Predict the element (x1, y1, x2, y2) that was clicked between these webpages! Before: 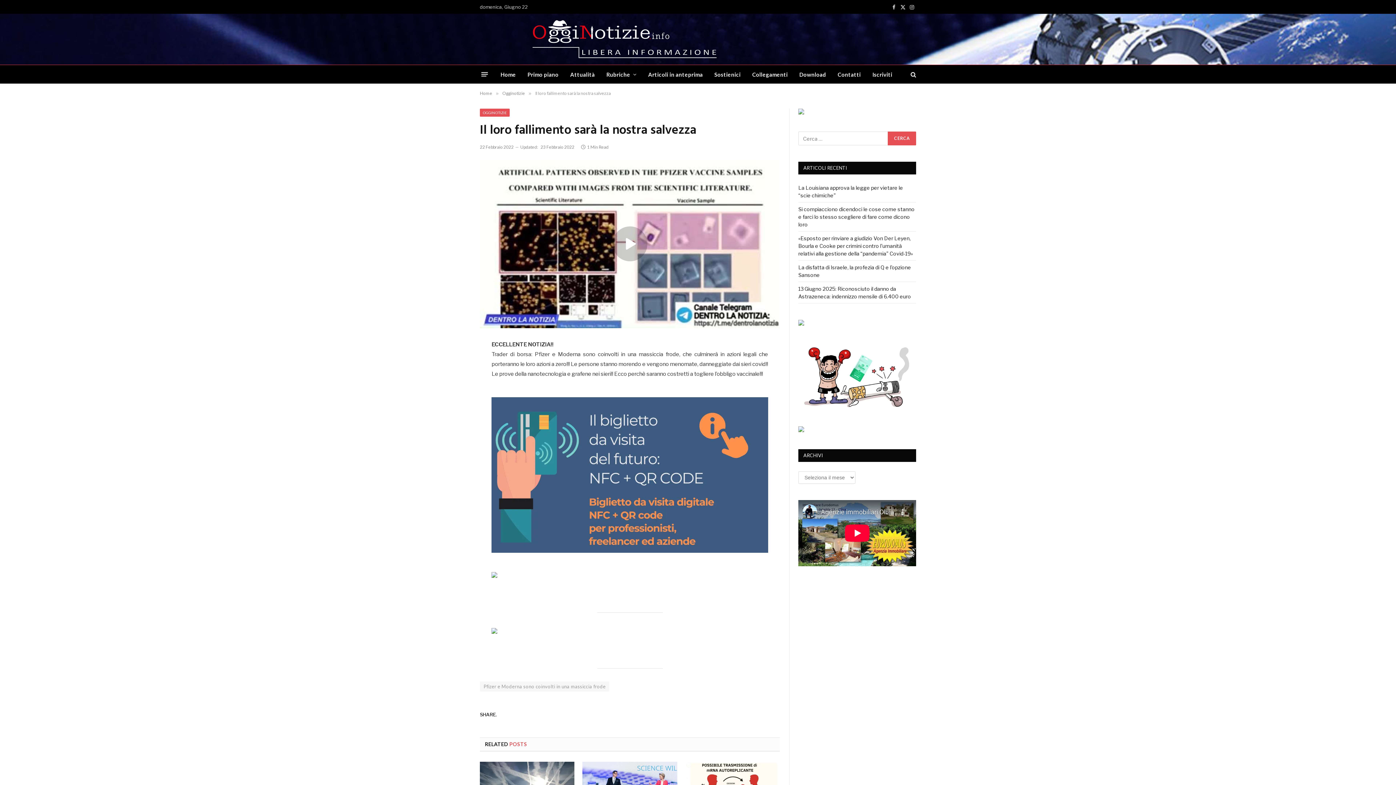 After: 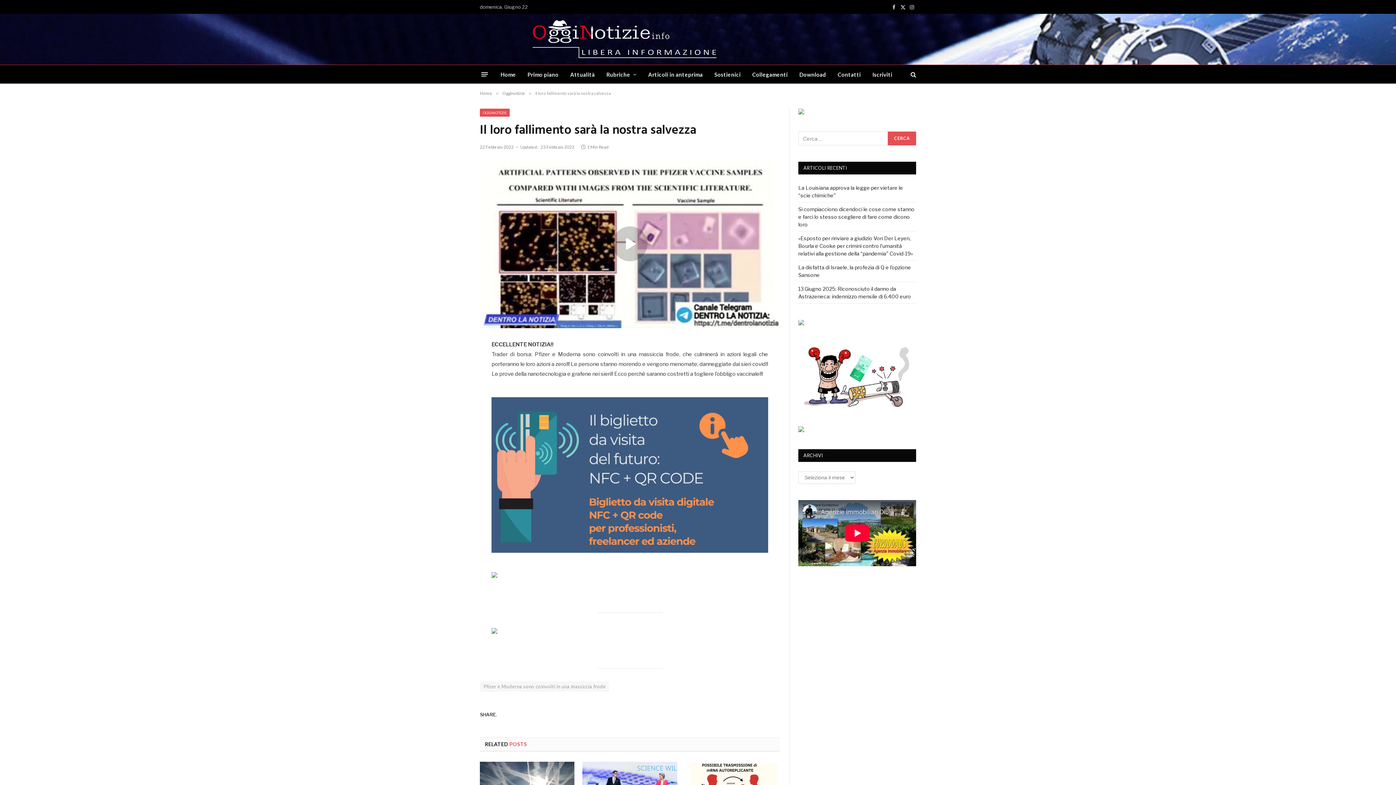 Action: bbox: (798, 320, 804, 326)